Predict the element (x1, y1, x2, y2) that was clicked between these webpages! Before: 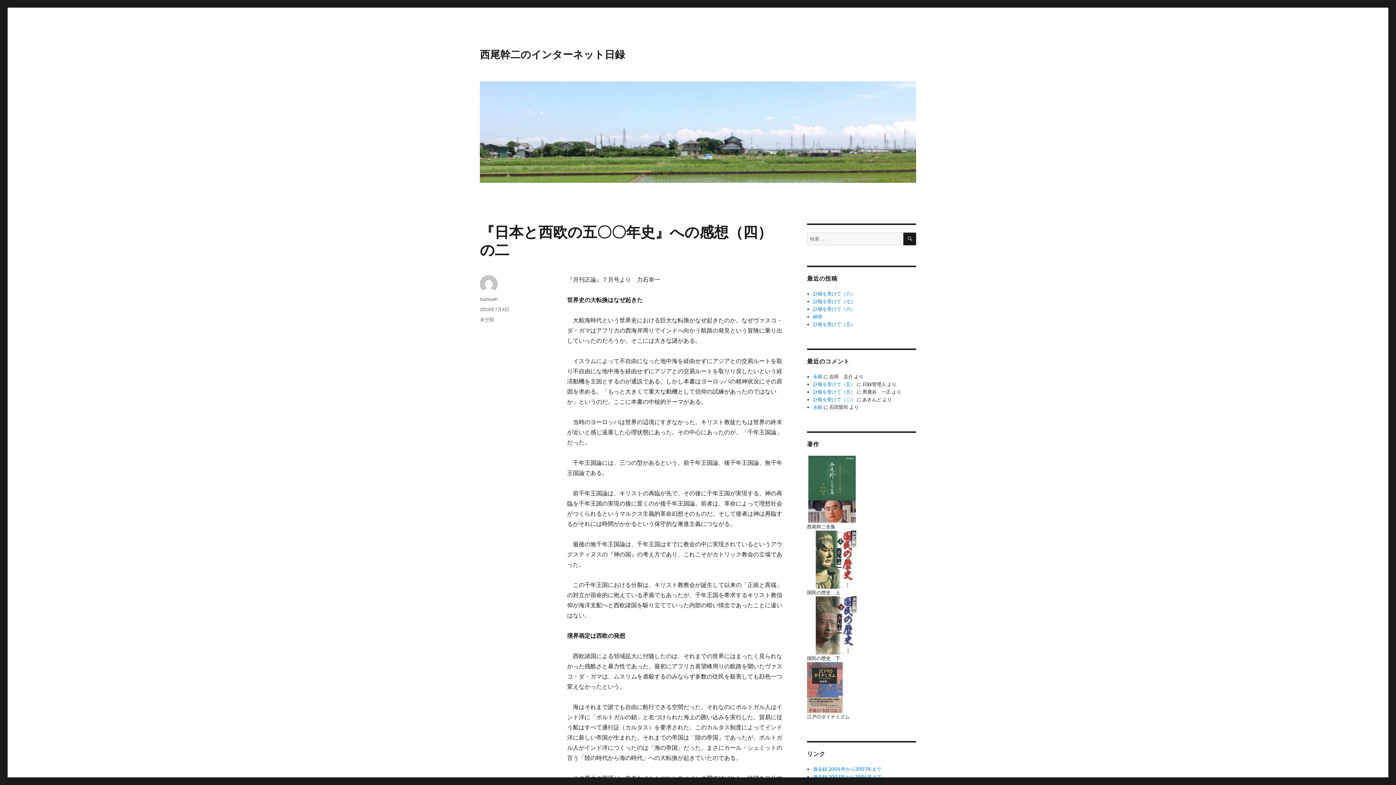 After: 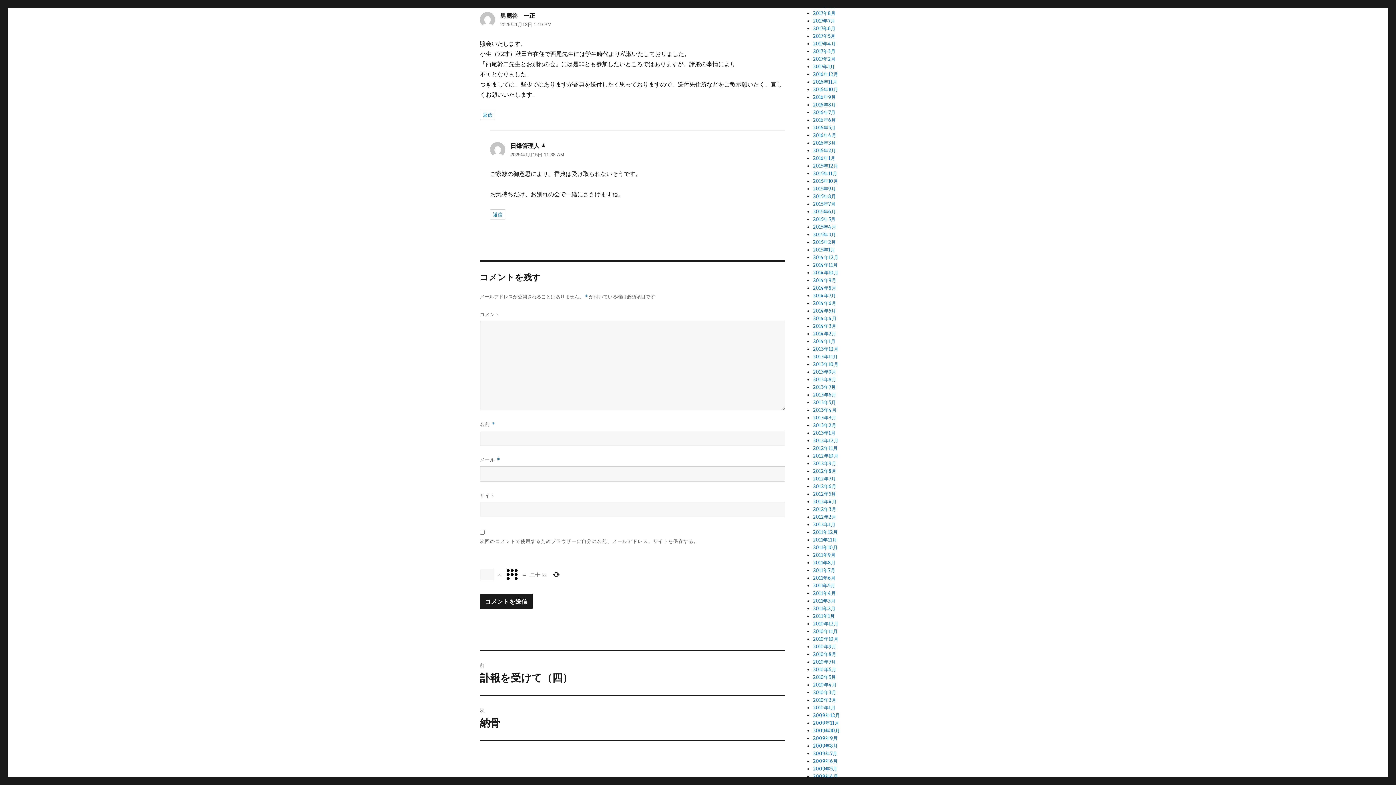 Action: bbox: (813, 389, 855, 395) label: 訃報を受けて（五）